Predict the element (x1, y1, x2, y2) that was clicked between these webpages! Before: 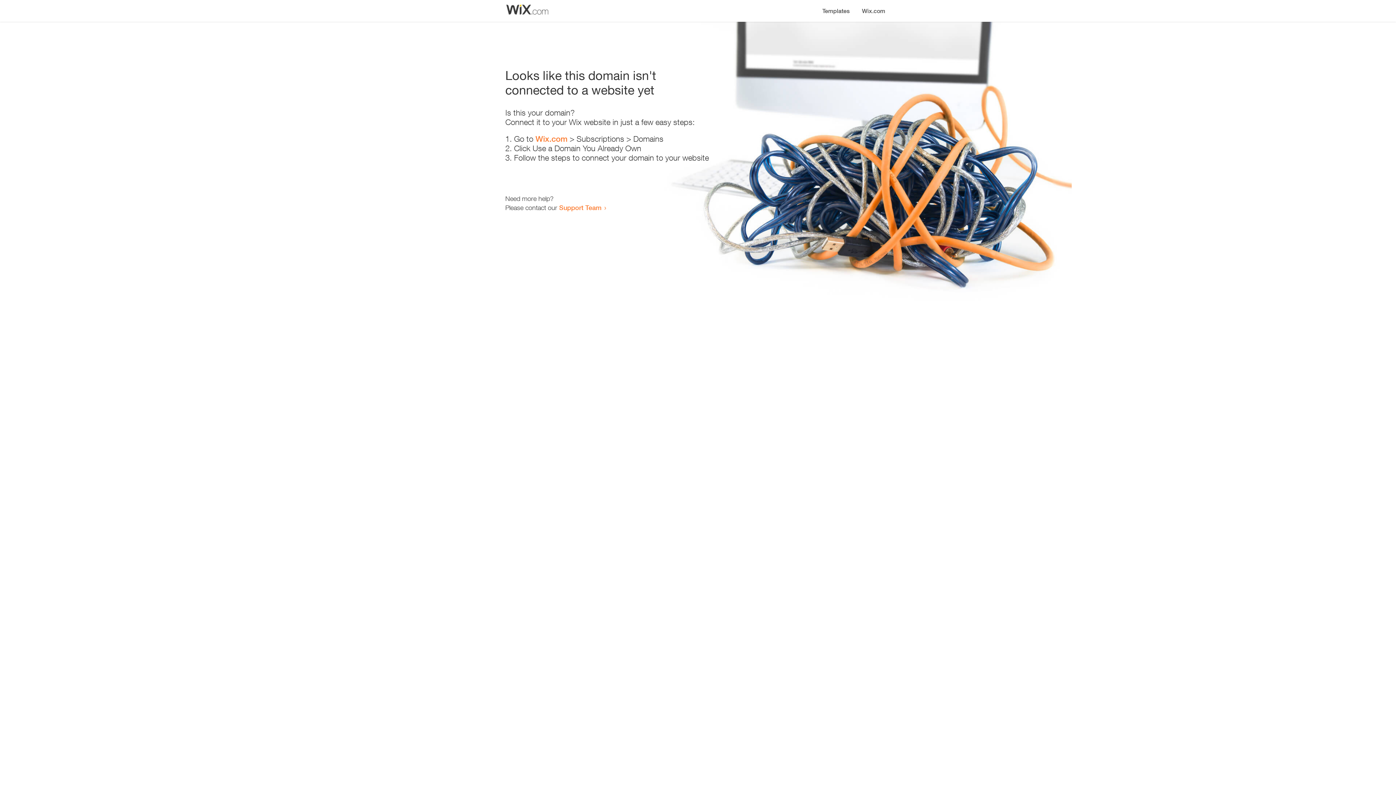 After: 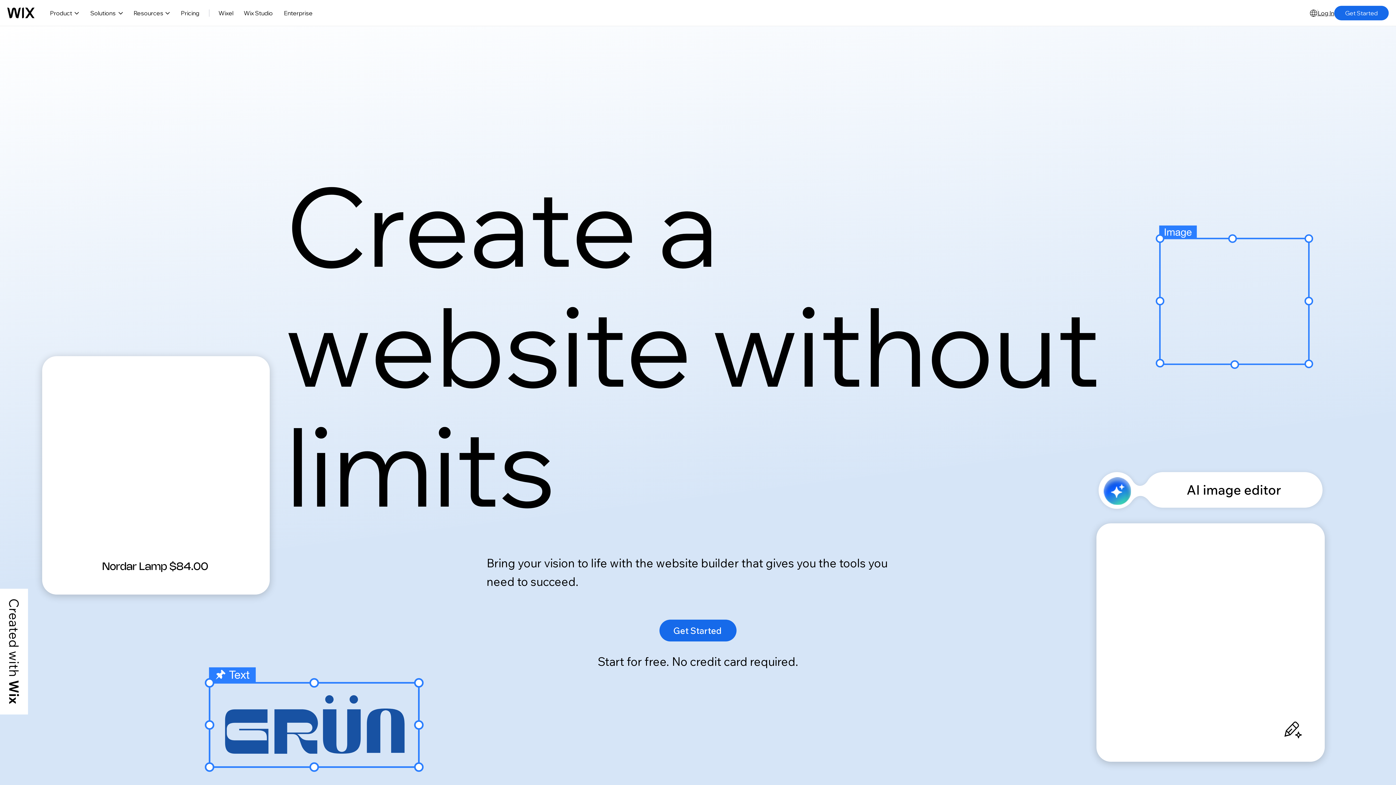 Action: label: Wix.com bbox: (535, 134, 567, 143)